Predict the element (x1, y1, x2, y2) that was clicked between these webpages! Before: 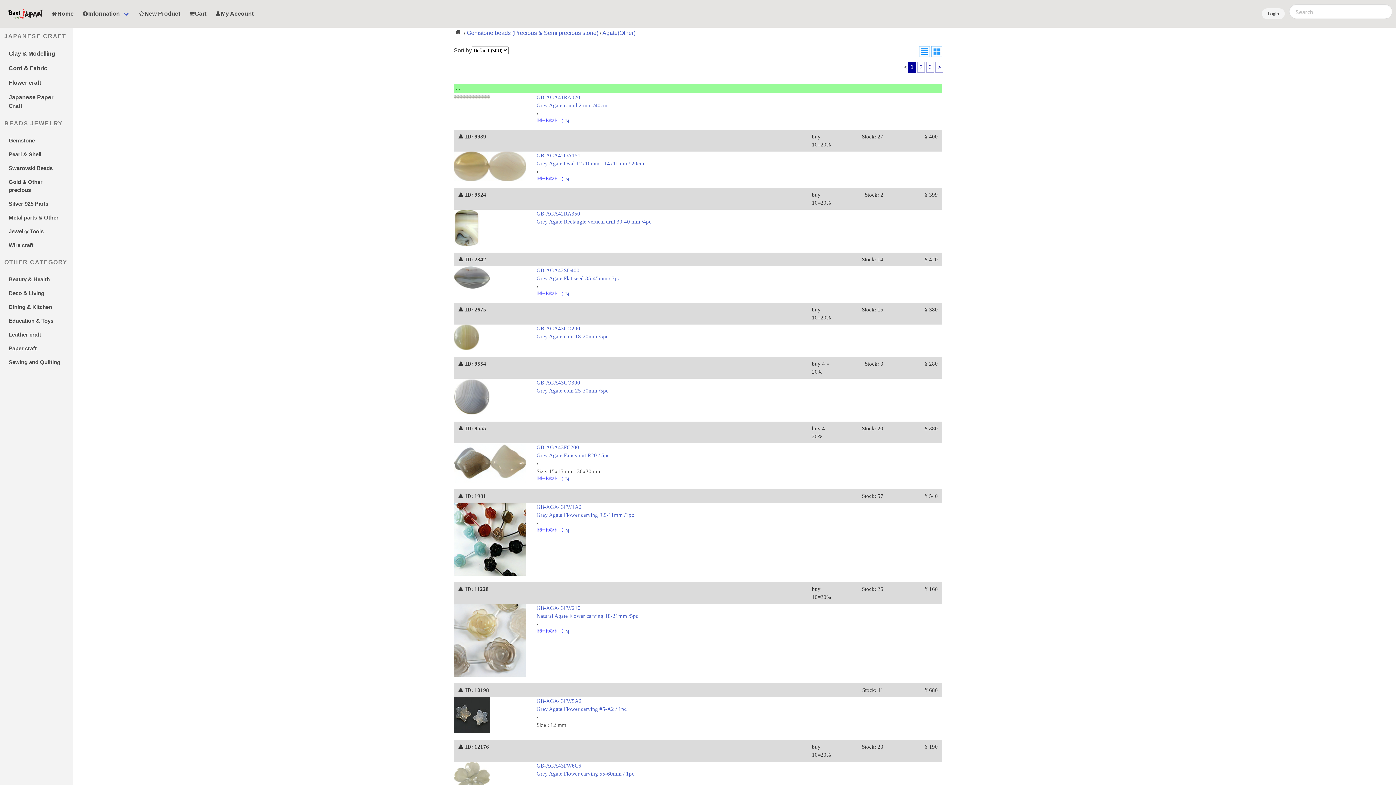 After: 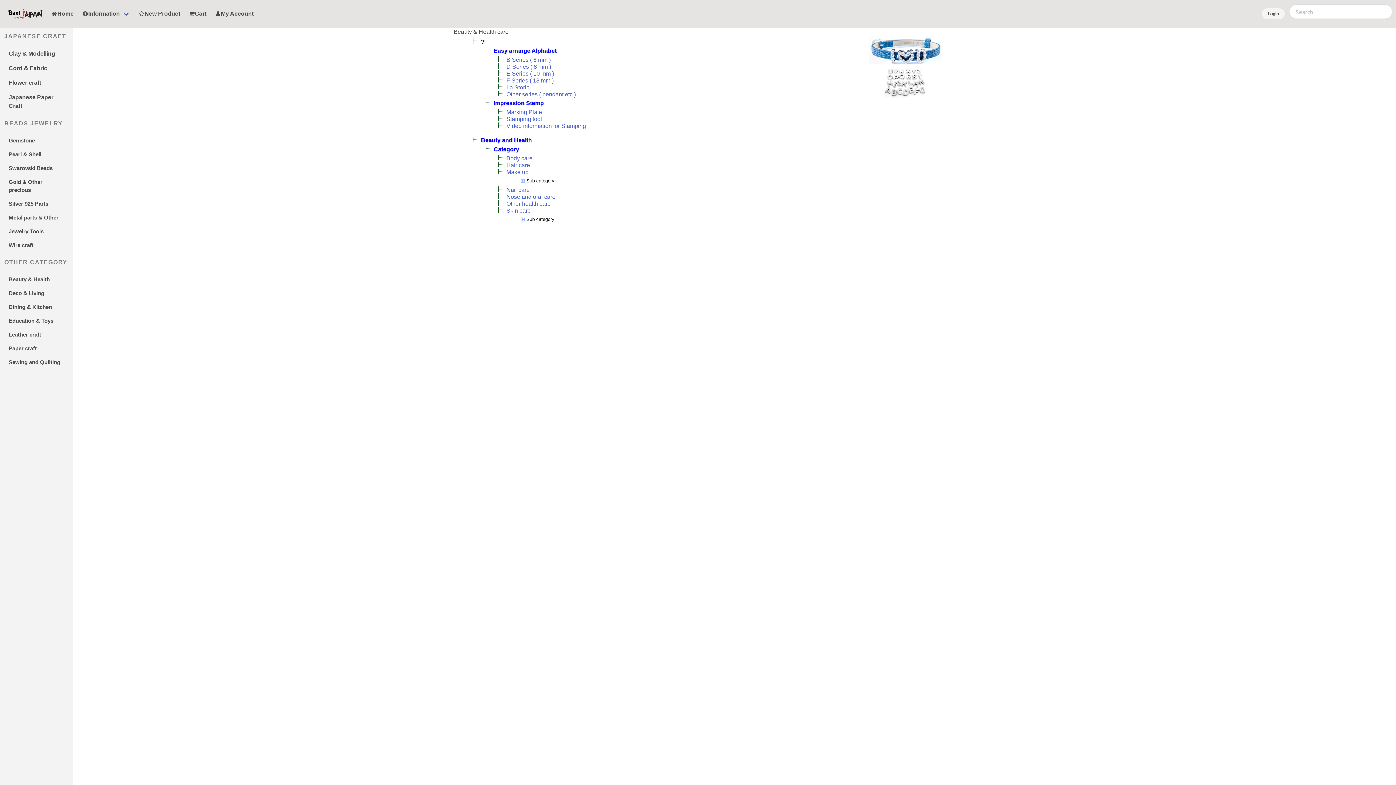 Action: label: Beauty & Health bbox: (4, 272, 68, 286)